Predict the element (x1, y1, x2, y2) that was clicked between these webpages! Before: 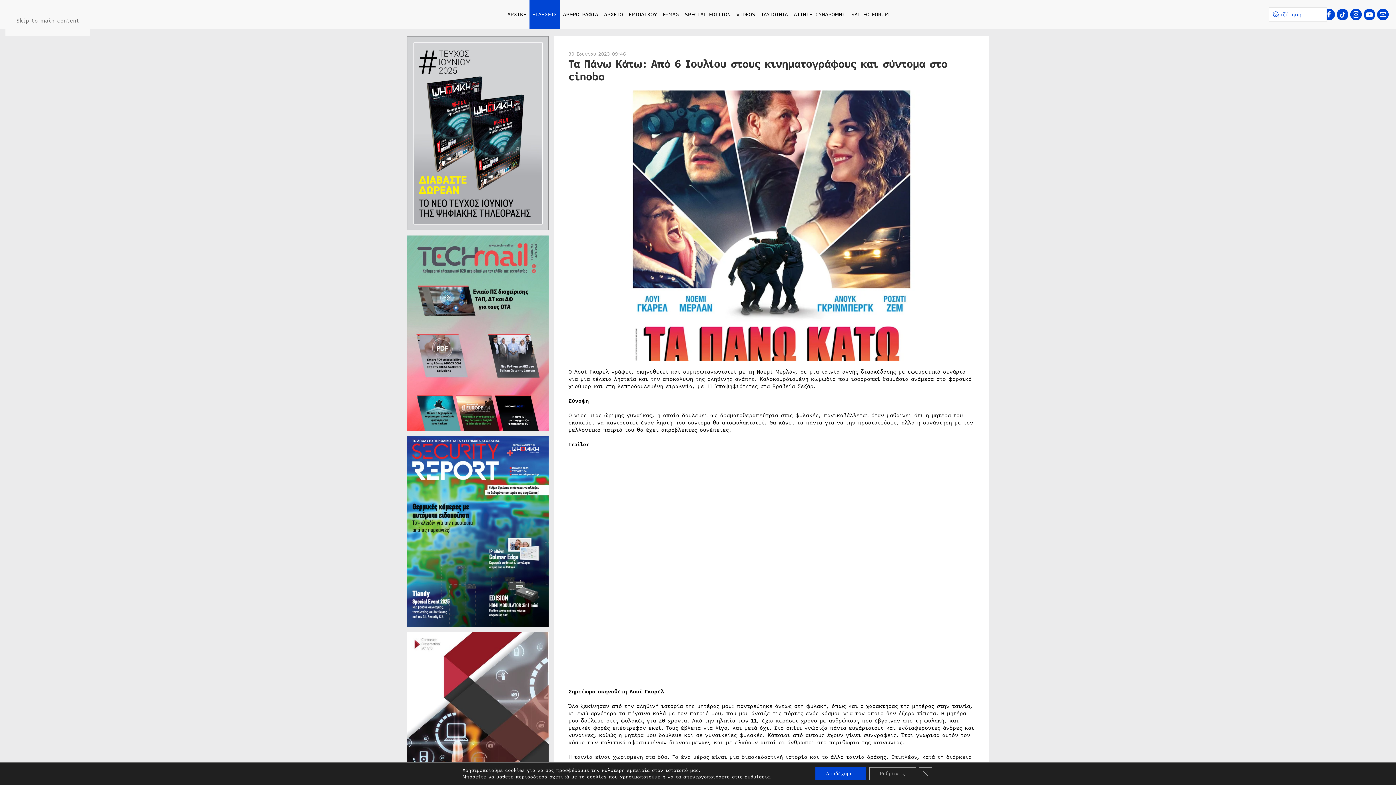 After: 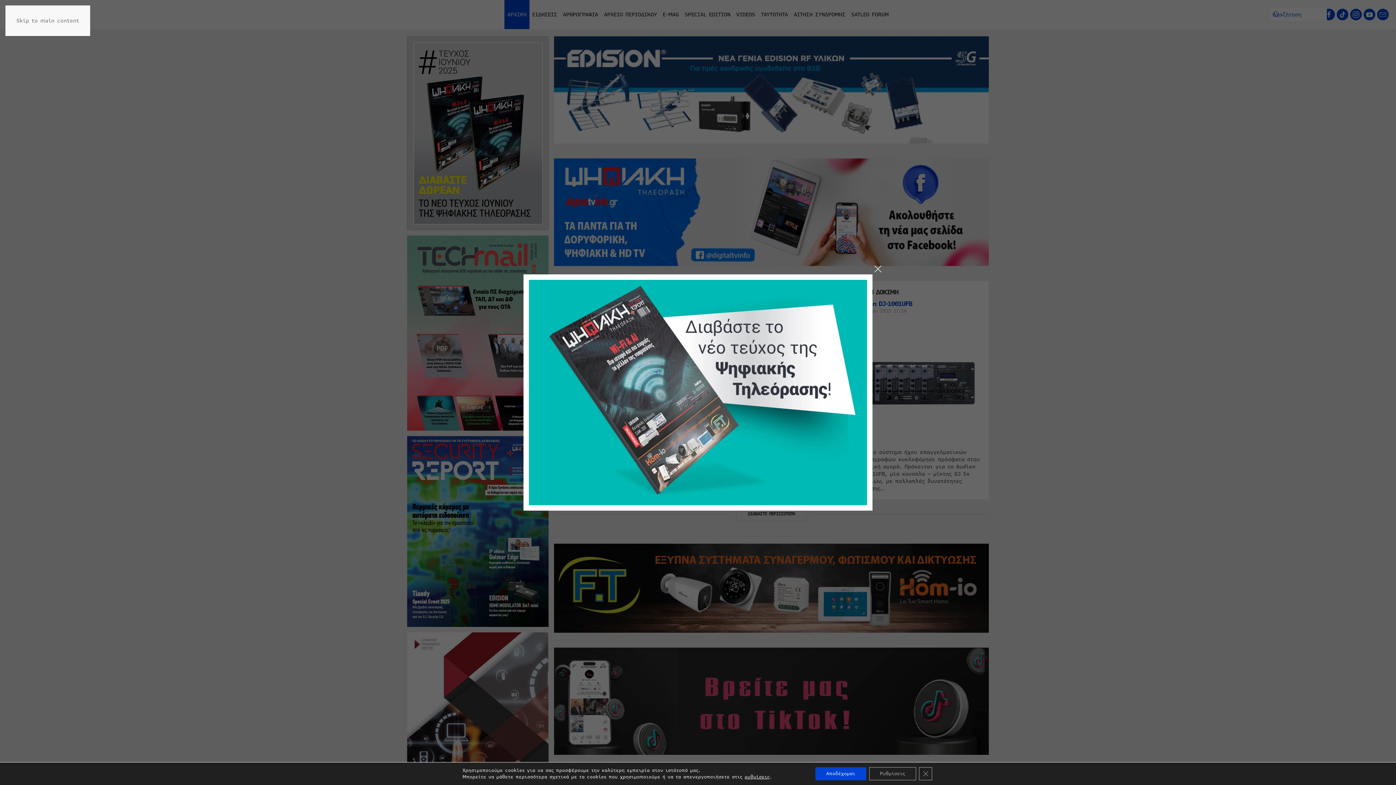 Action: bbox: (504, 0, 529, 29) label: ΑΡΧΙΚΗ